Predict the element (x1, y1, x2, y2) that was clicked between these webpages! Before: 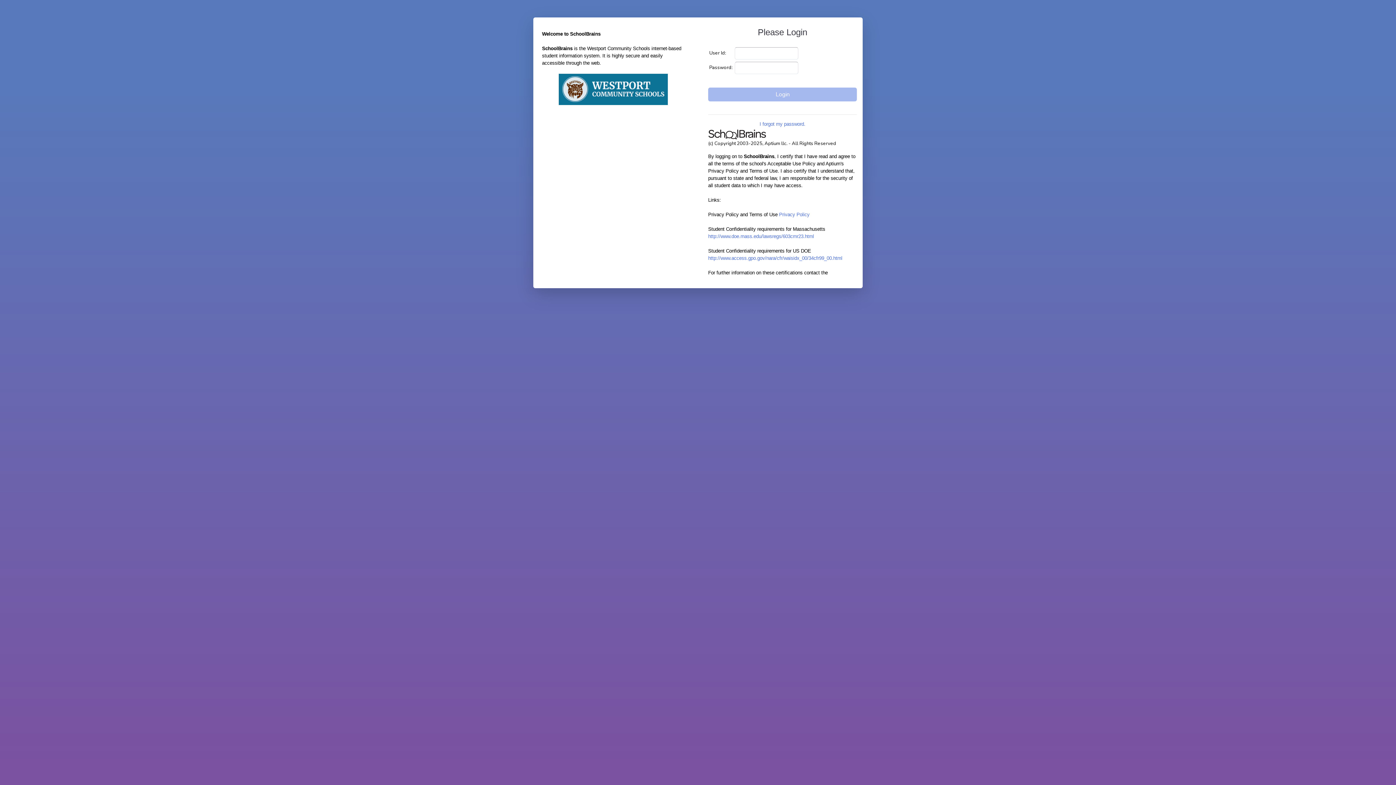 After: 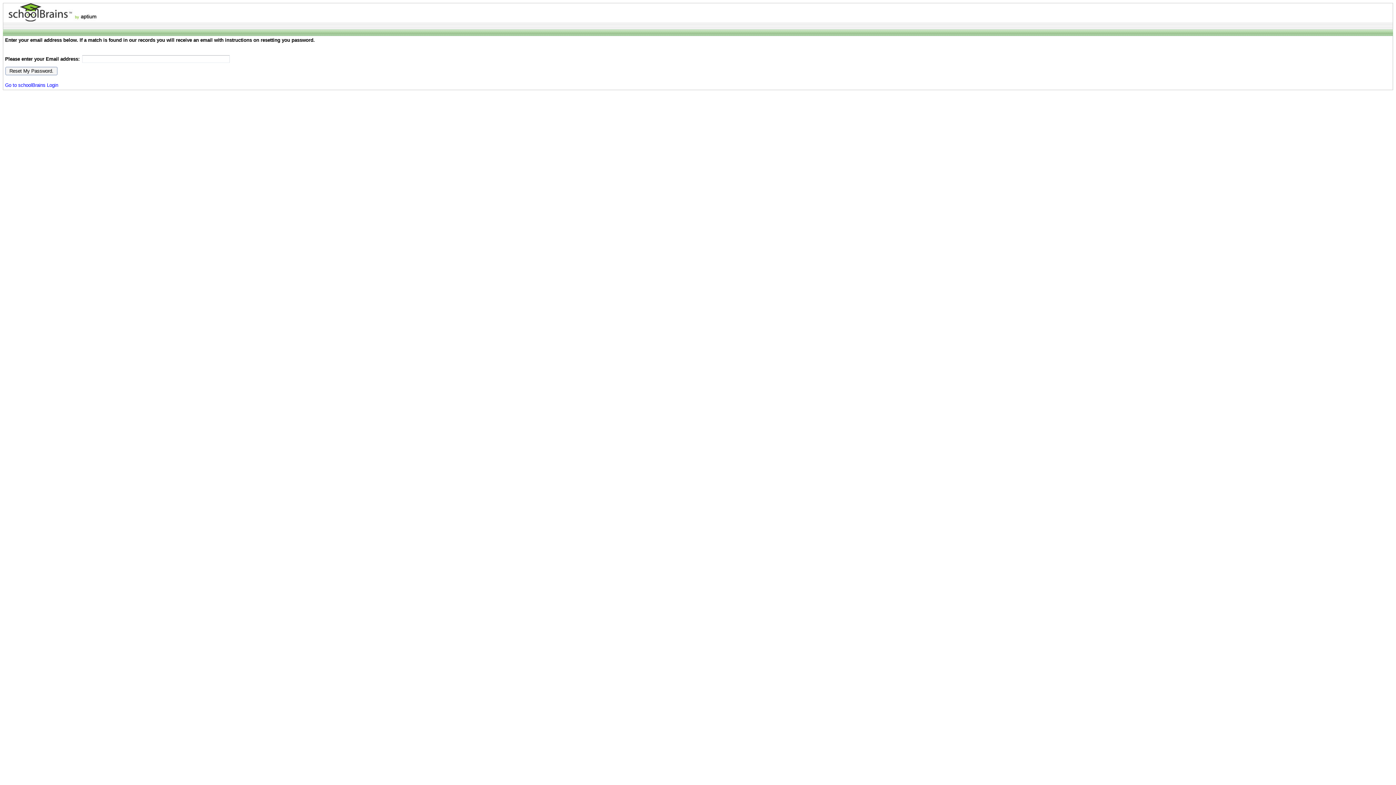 Action: bbox: (759, 121, 805, 127) label: I forgot my password.